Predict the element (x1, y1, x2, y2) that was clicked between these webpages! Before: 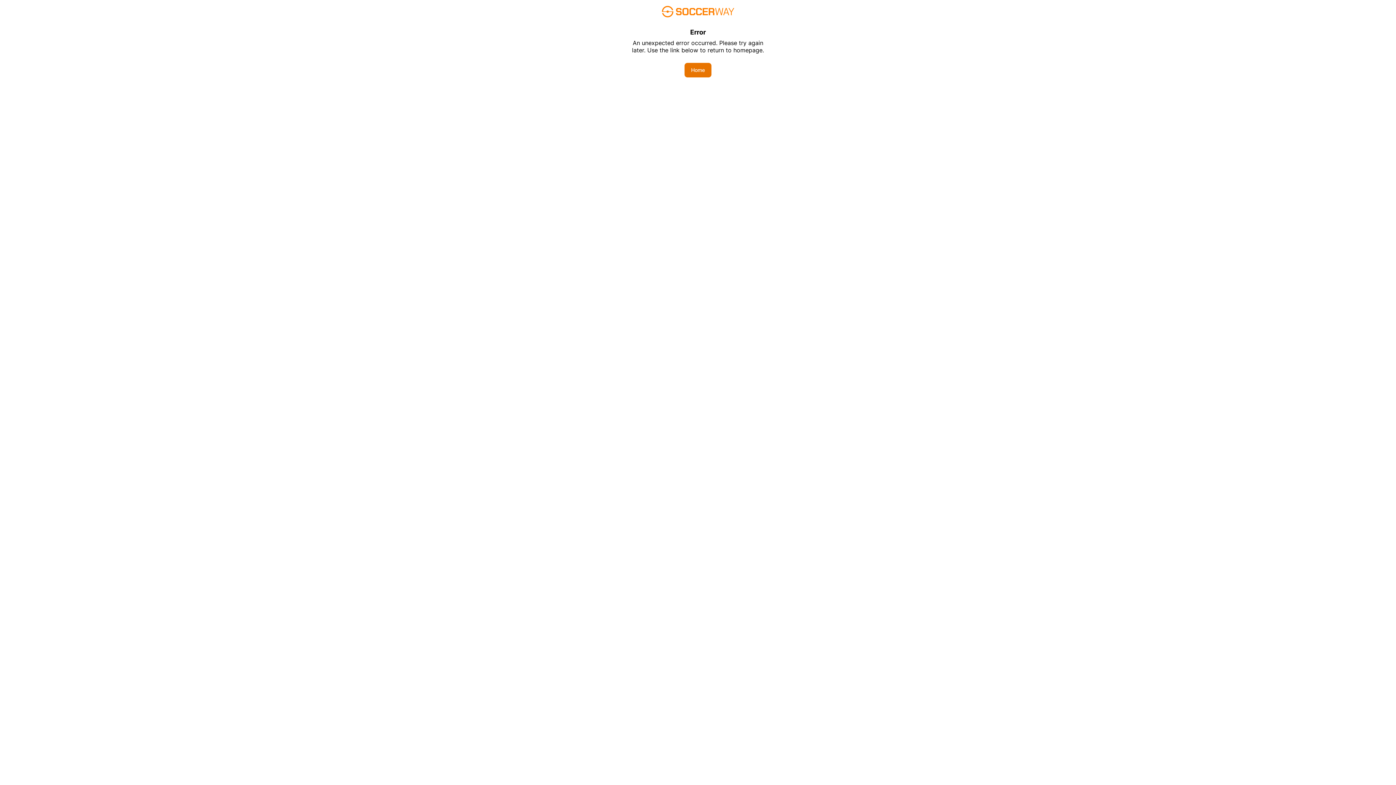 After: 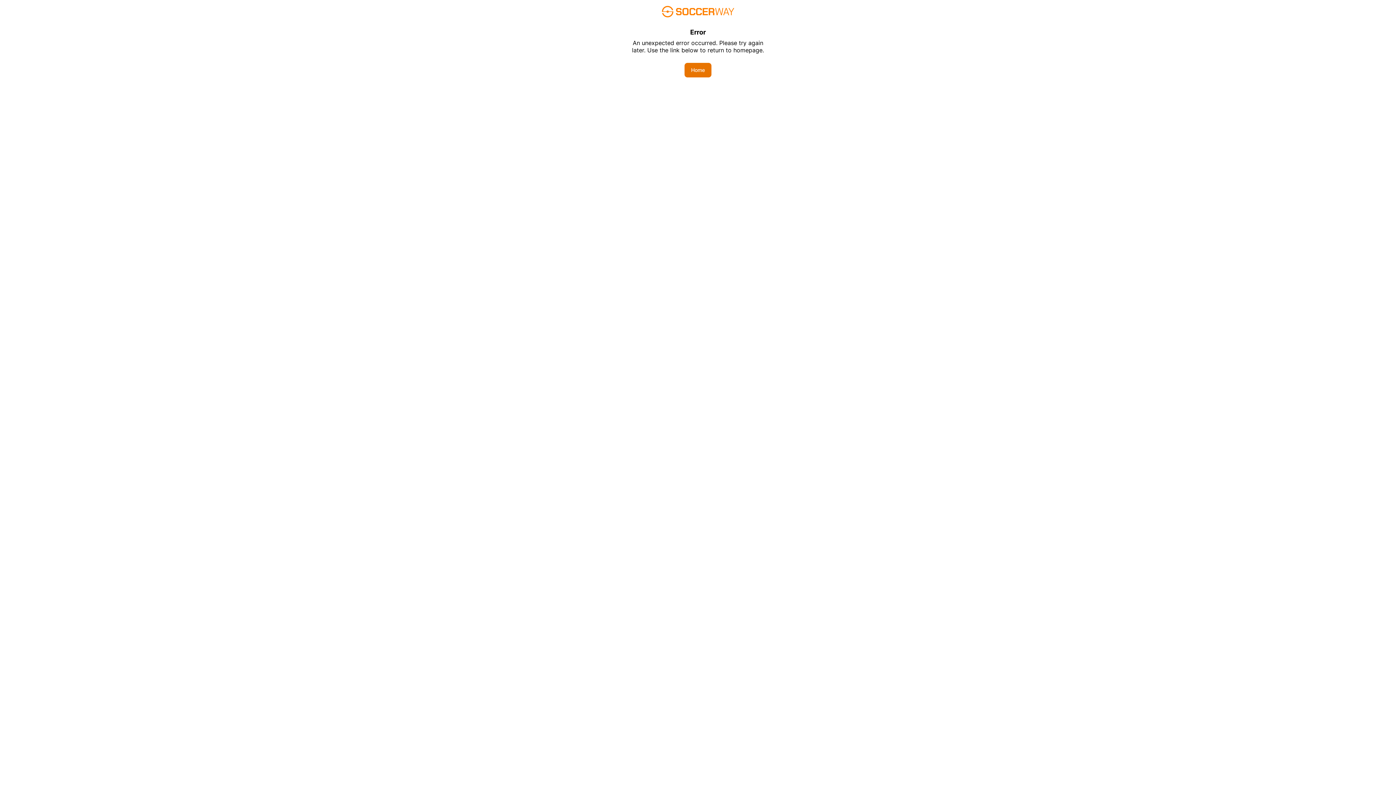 Action: bbox: (684, 62, 711, 77) label: Home